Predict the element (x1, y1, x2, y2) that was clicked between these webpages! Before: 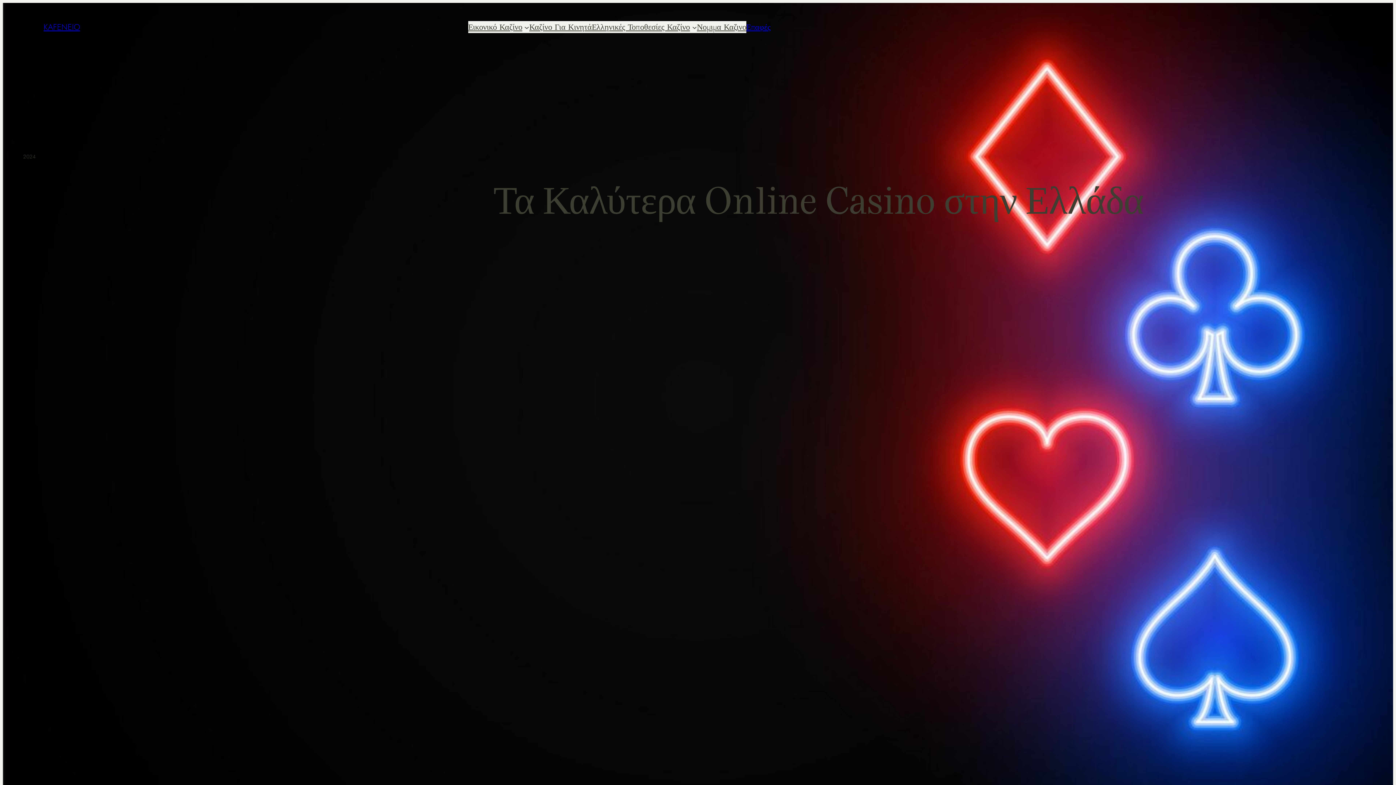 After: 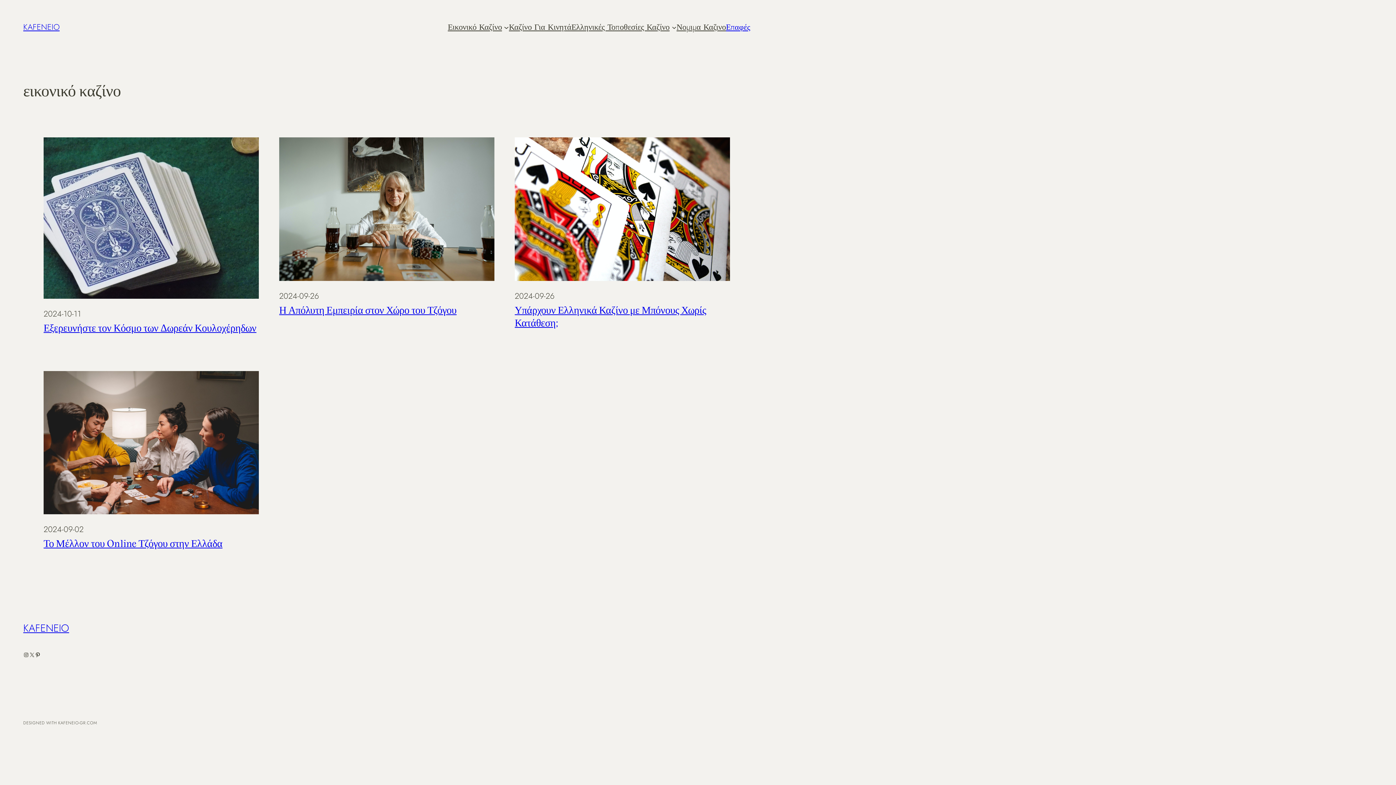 Action: bbox: (468, 21, 522, 33) label: Εικονικό Καζίνο